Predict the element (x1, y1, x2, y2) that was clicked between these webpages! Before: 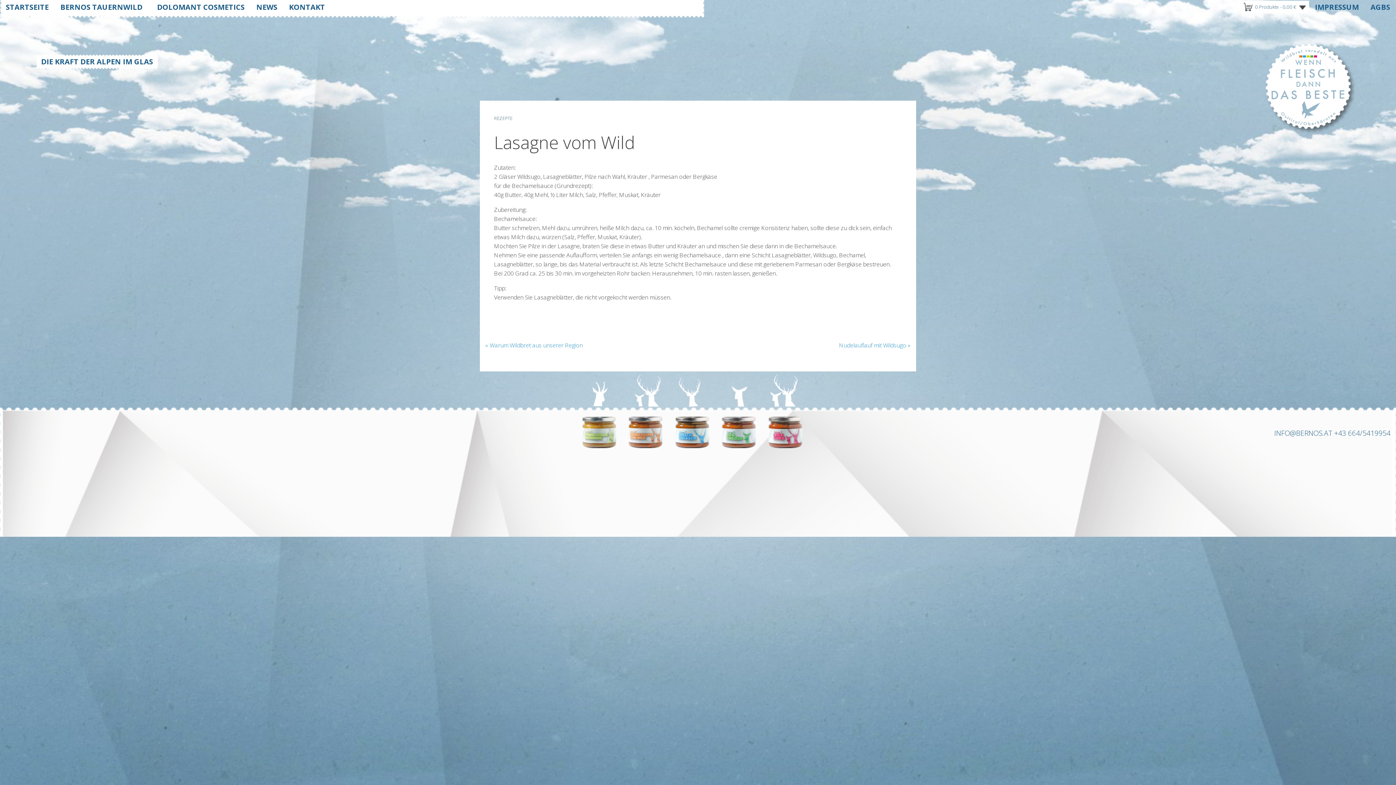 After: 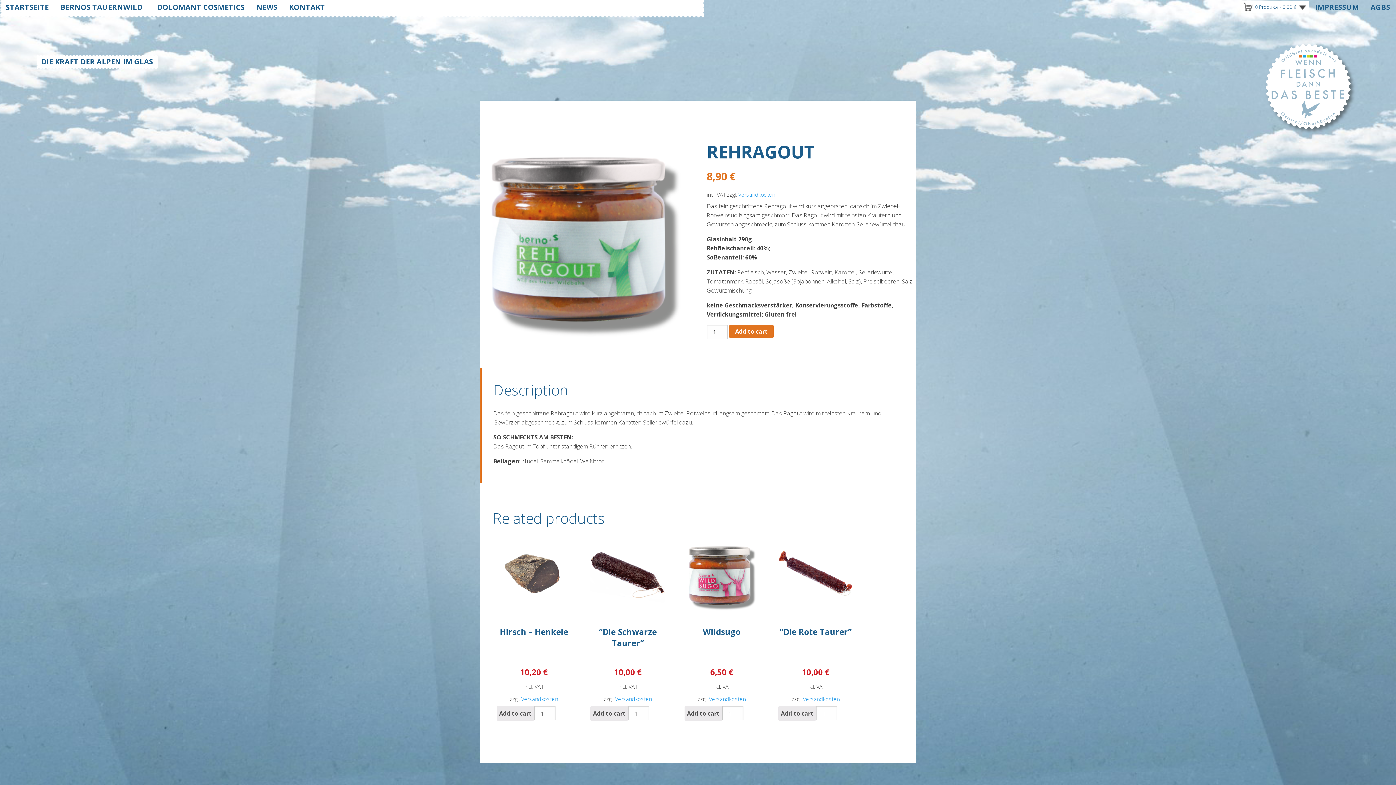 Action: bbox: (626, 405, 666, 415)